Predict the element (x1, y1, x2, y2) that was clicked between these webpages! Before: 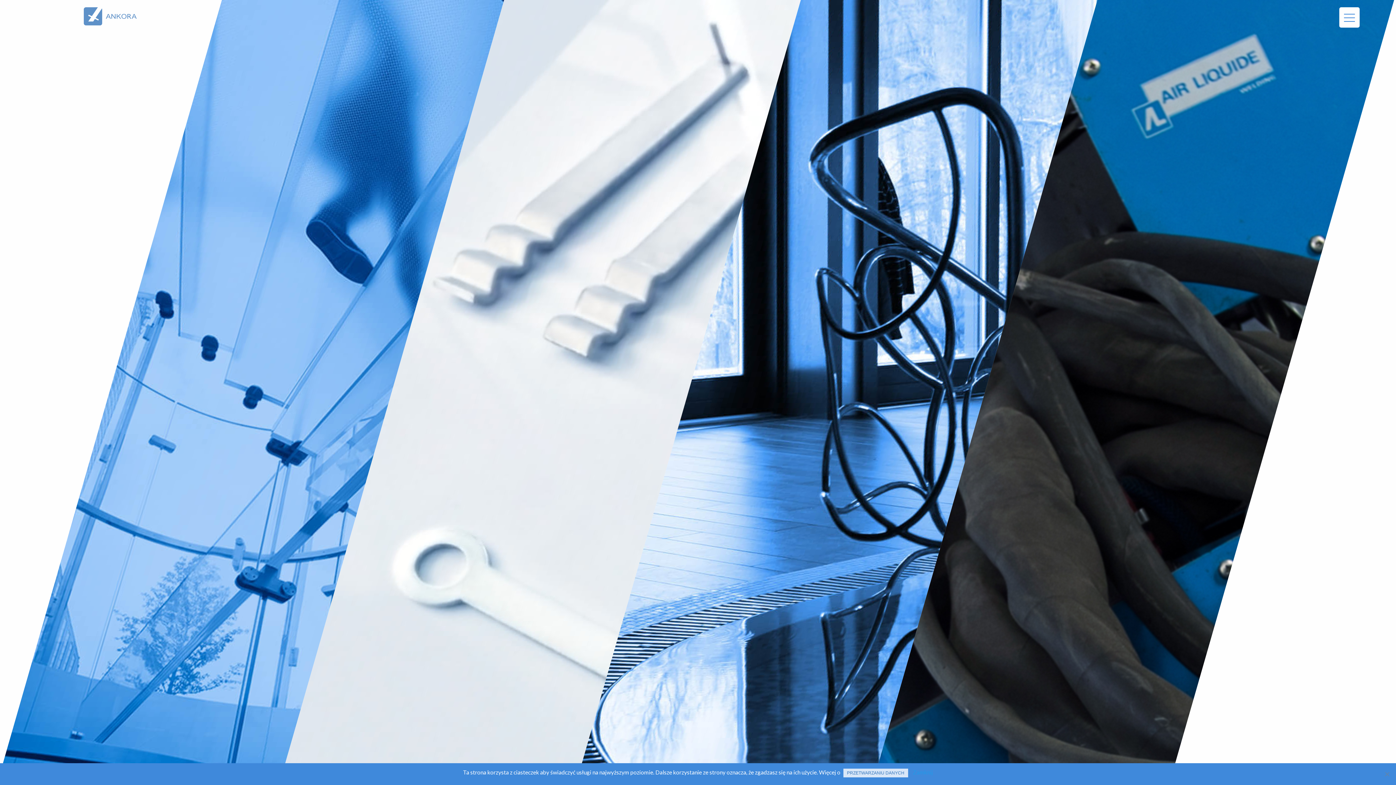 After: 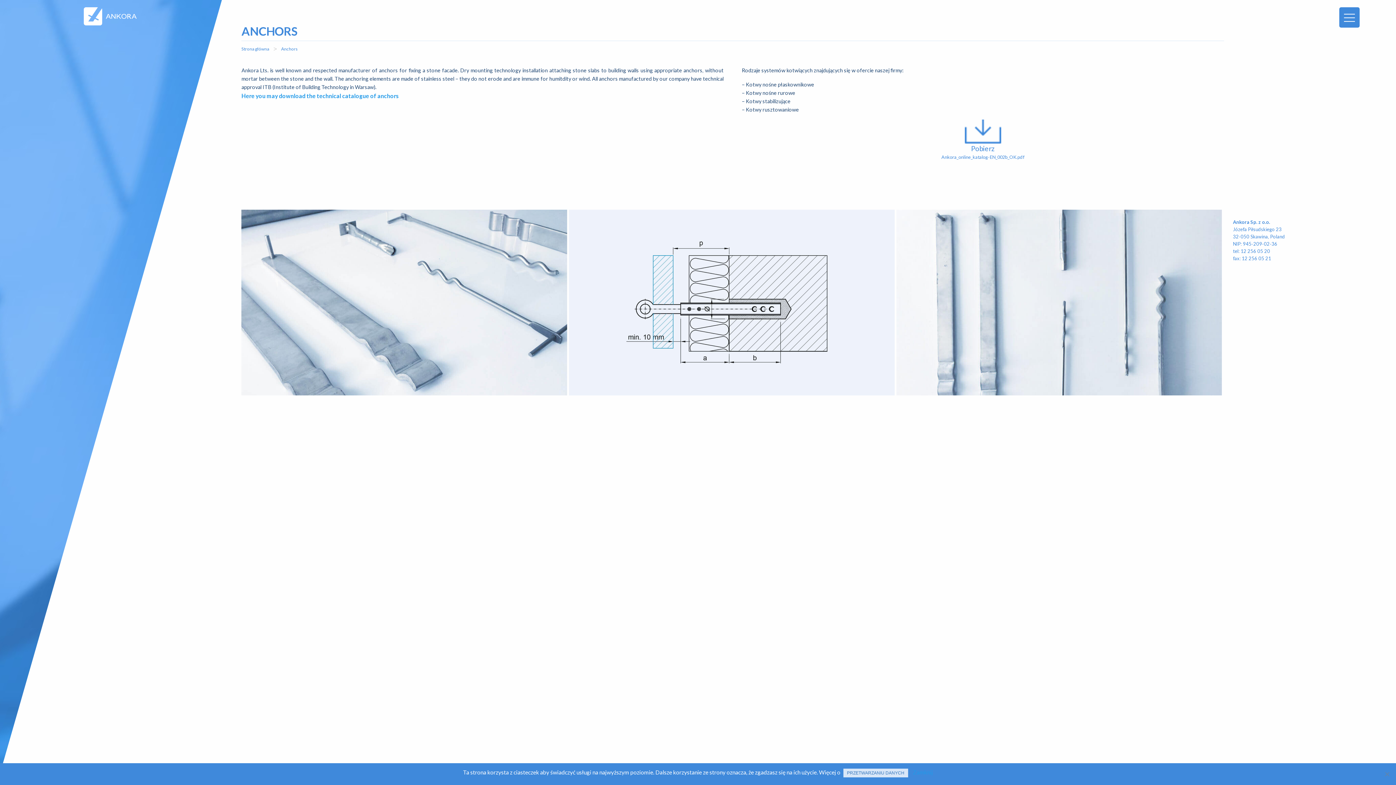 Action: bbox: (391, 380, 688, 397)